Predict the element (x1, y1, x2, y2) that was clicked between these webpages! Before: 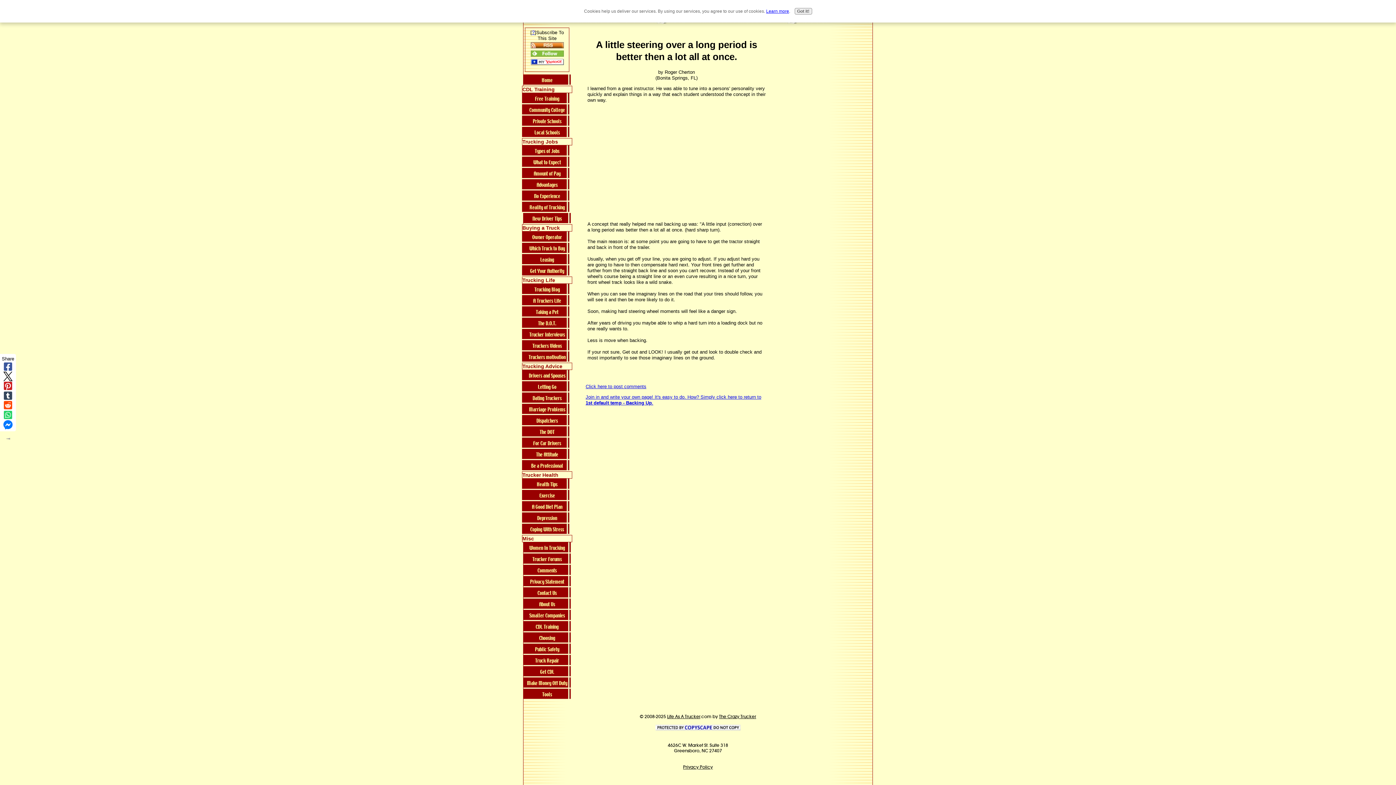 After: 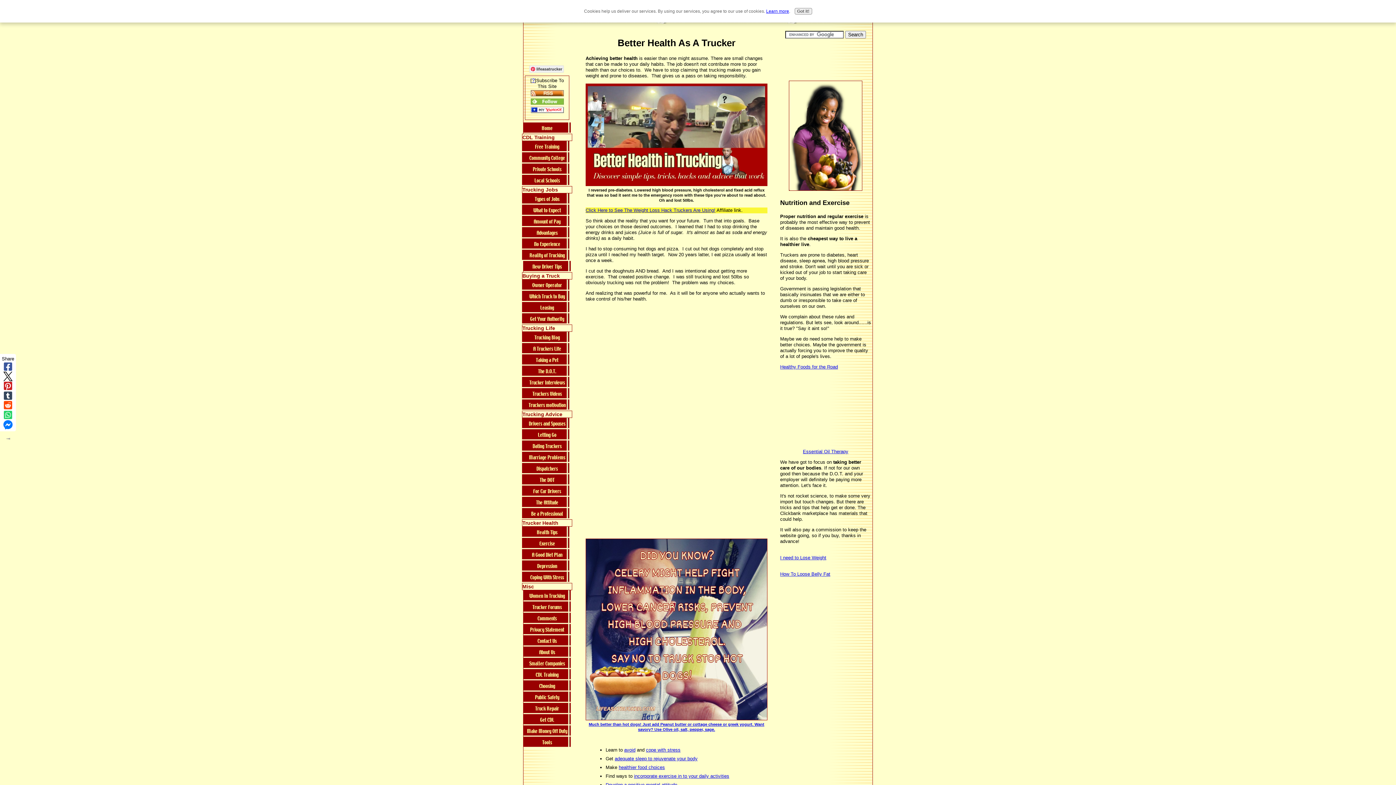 Action: bbox: (522, 478, 572, 490) label: Health Tips